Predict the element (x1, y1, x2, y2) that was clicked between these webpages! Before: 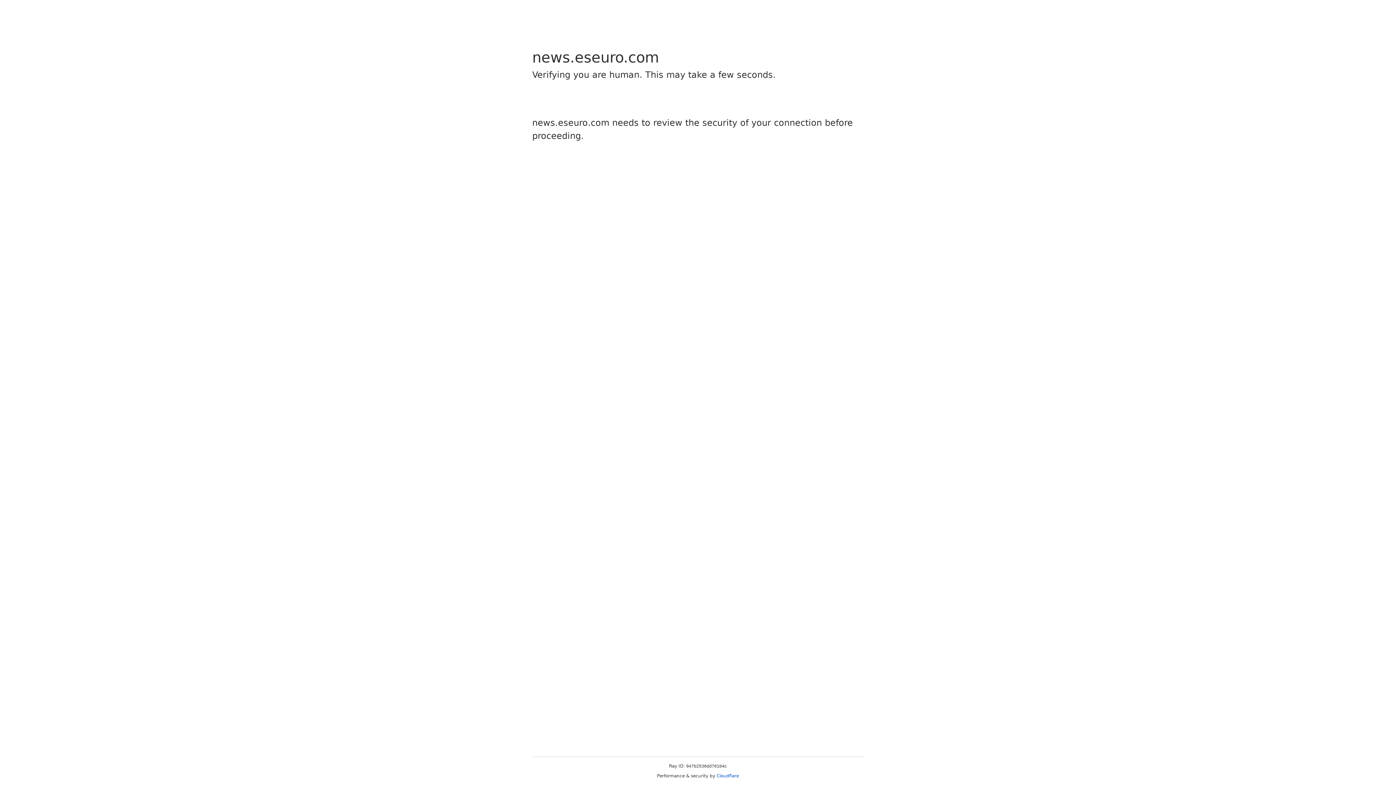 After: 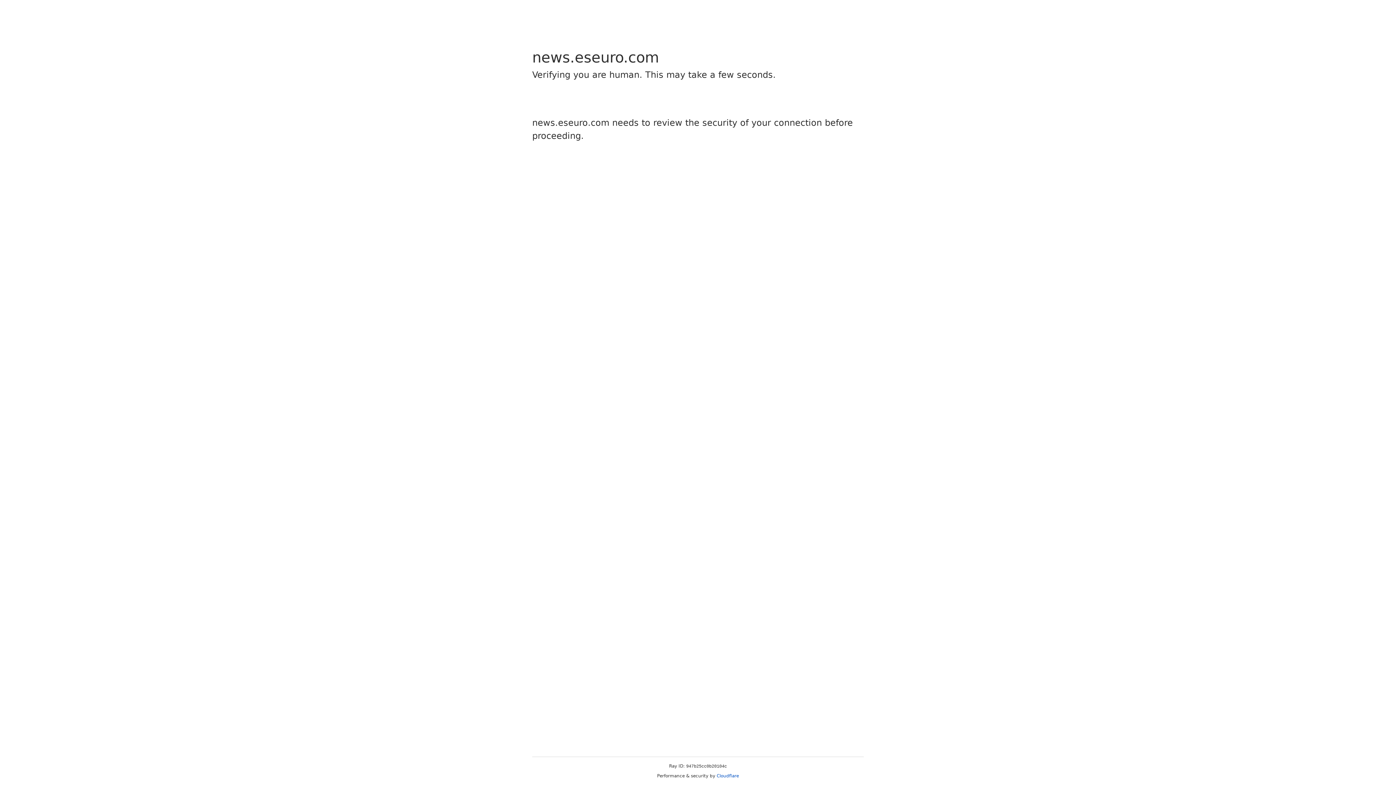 Action: bbox: (716, 773, 739, 778) label: Cloudflare